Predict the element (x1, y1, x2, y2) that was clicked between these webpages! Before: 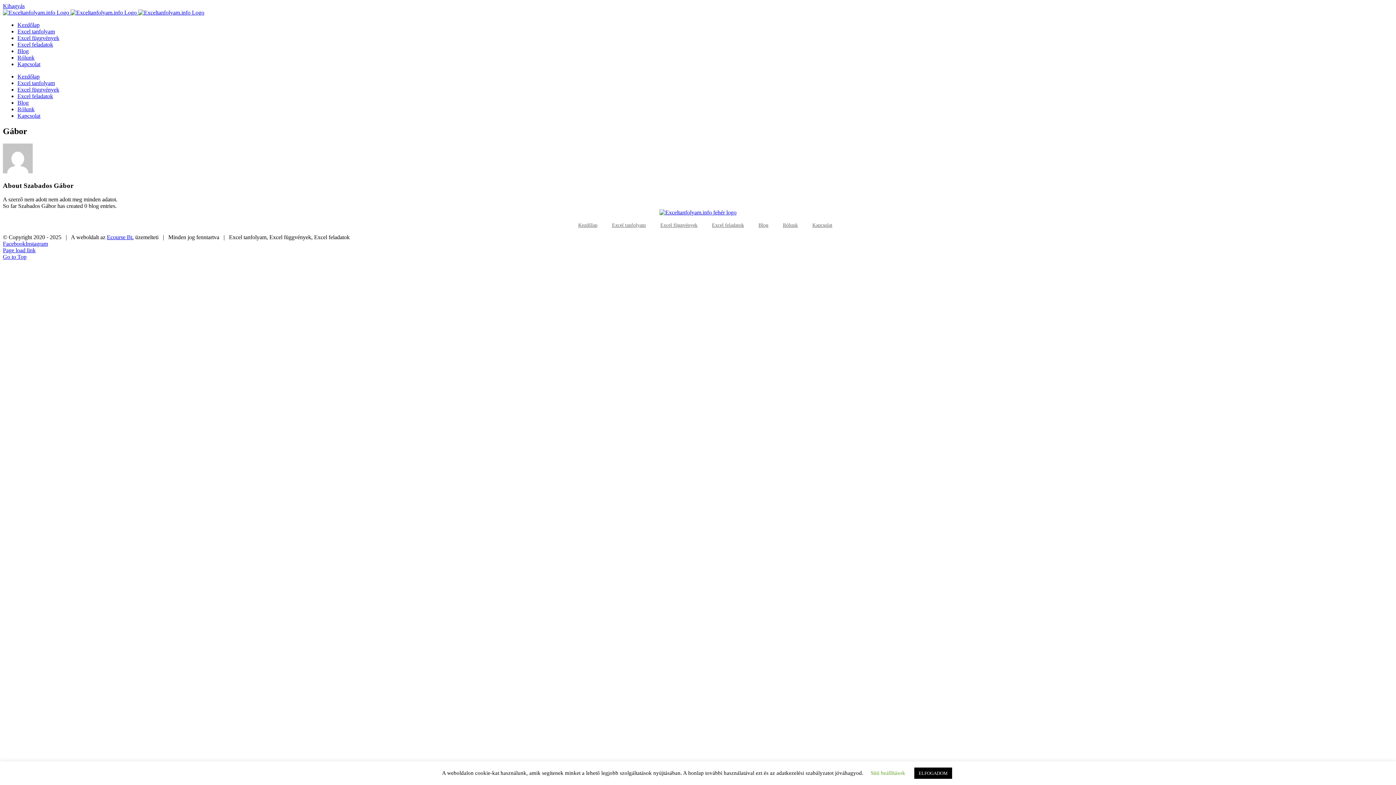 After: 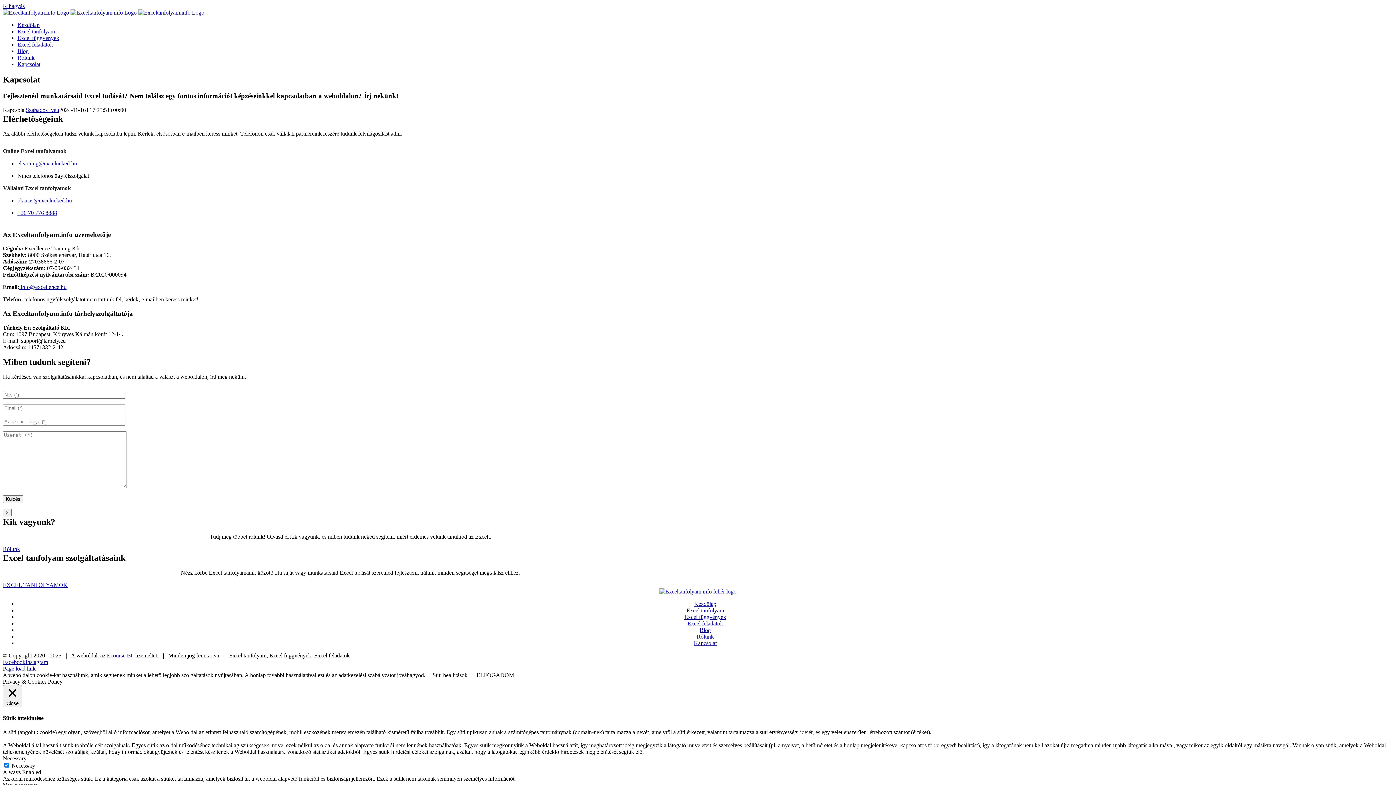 Action: label: Kapcsolat bbox: (17, 61, 40, 67)